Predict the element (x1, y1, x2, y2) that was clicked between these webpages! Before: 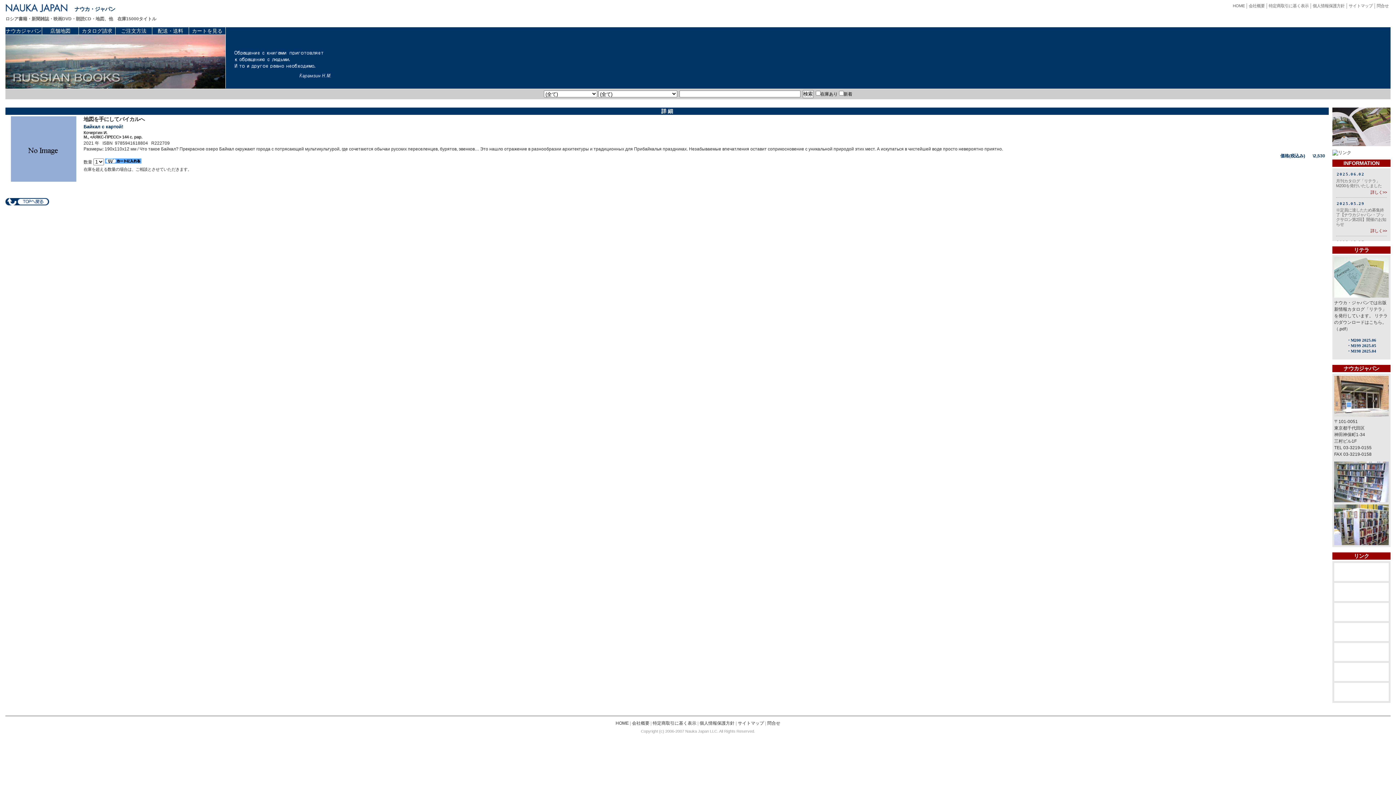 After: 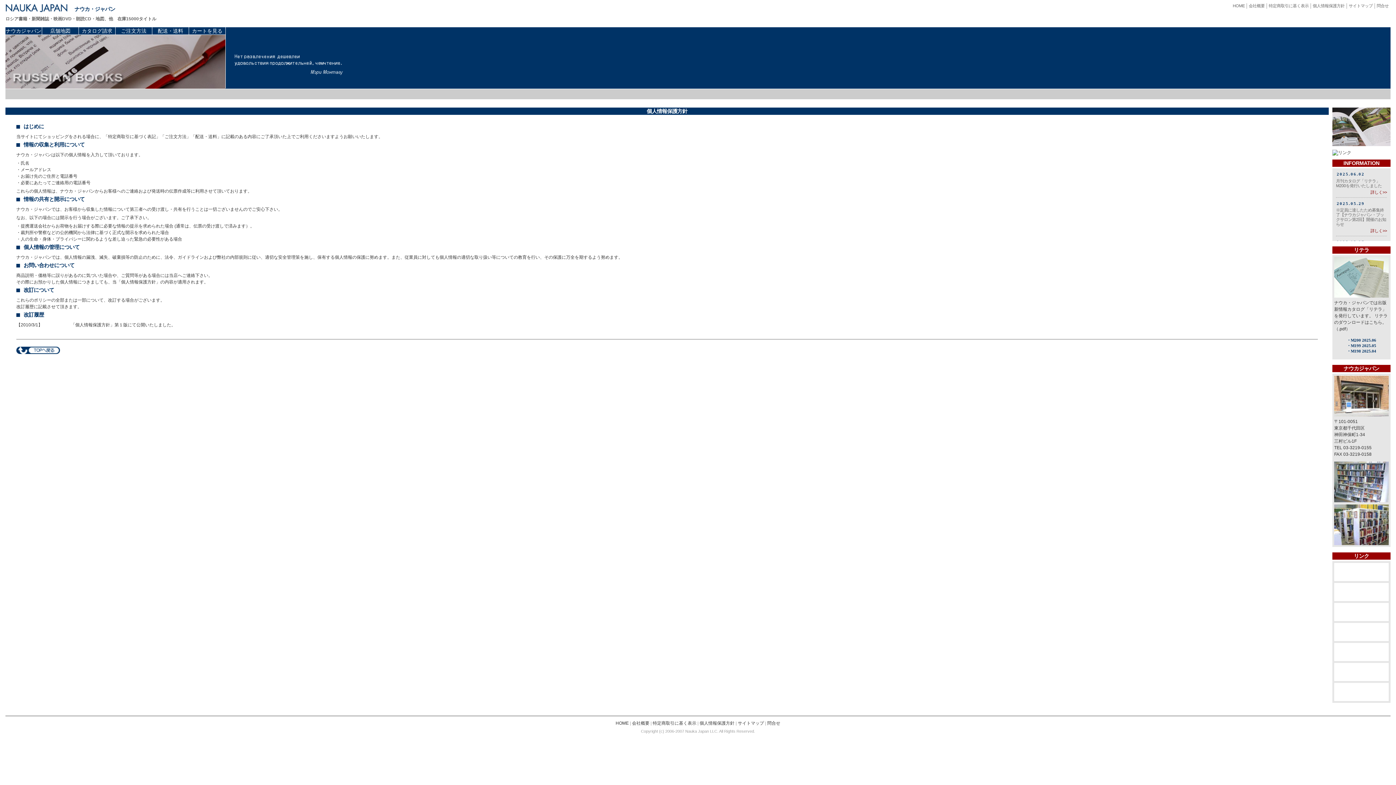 Action: label: 個人情報保護方針 bbox: (699, 721, 734, 726)